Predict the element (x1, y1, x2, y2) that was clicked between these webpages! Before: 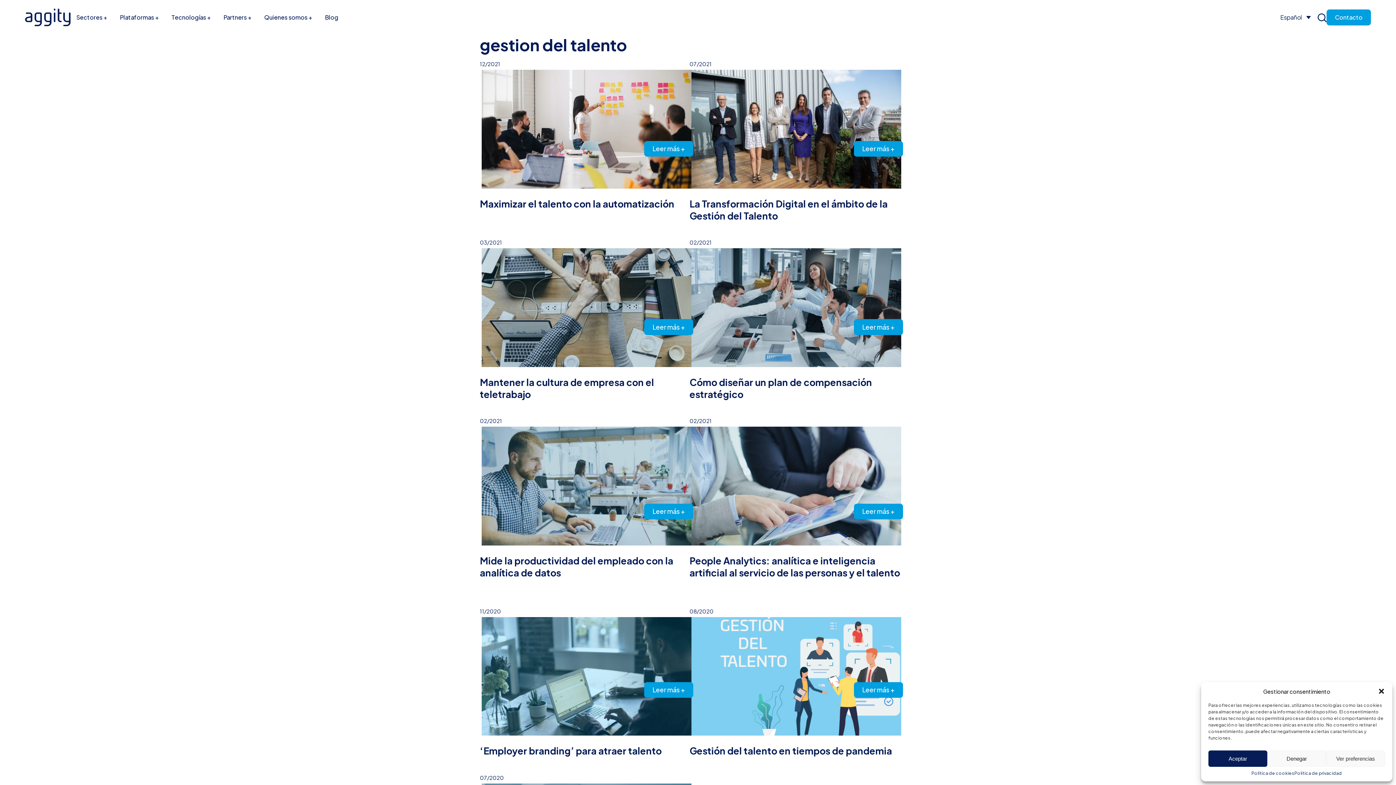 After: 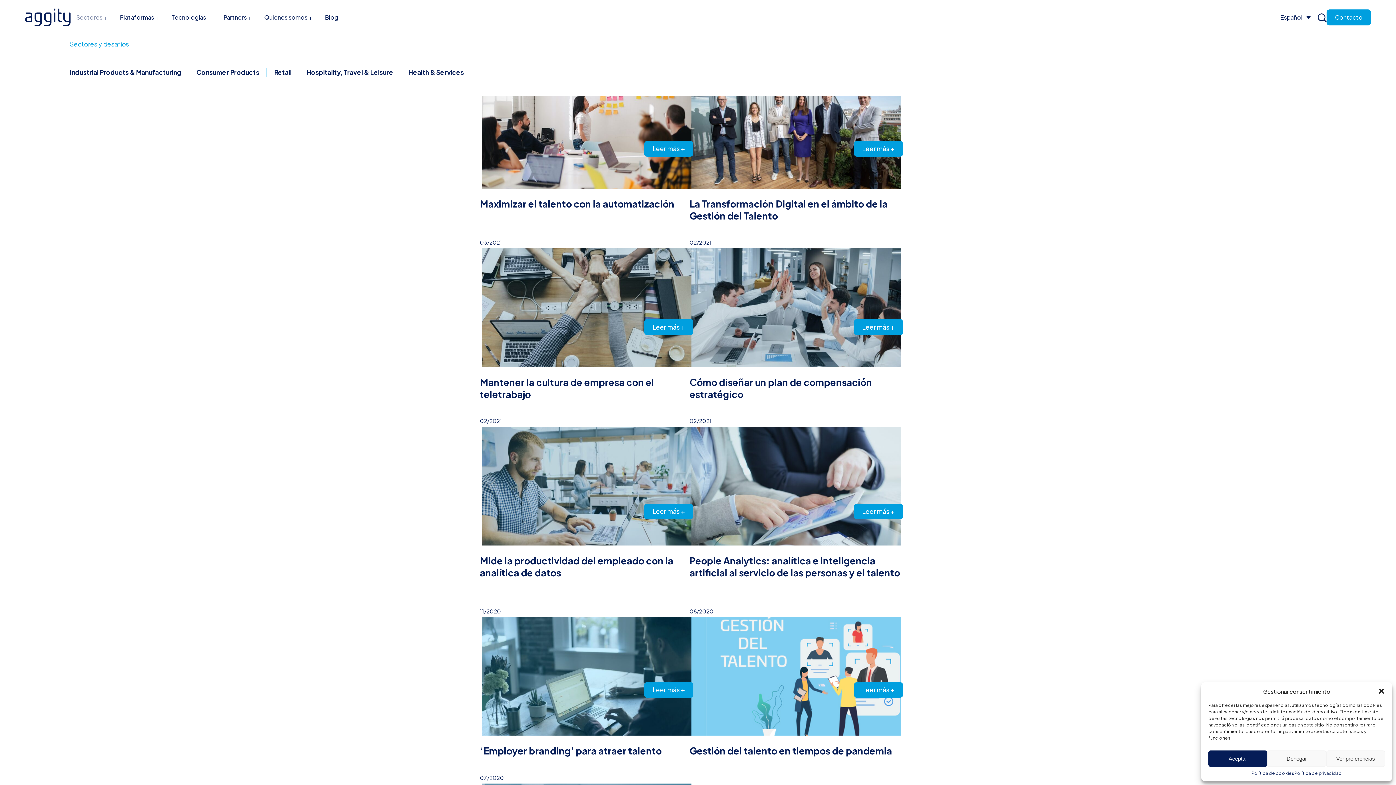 Action: bbox: (70, 6, 112, 28) label: Sectores +